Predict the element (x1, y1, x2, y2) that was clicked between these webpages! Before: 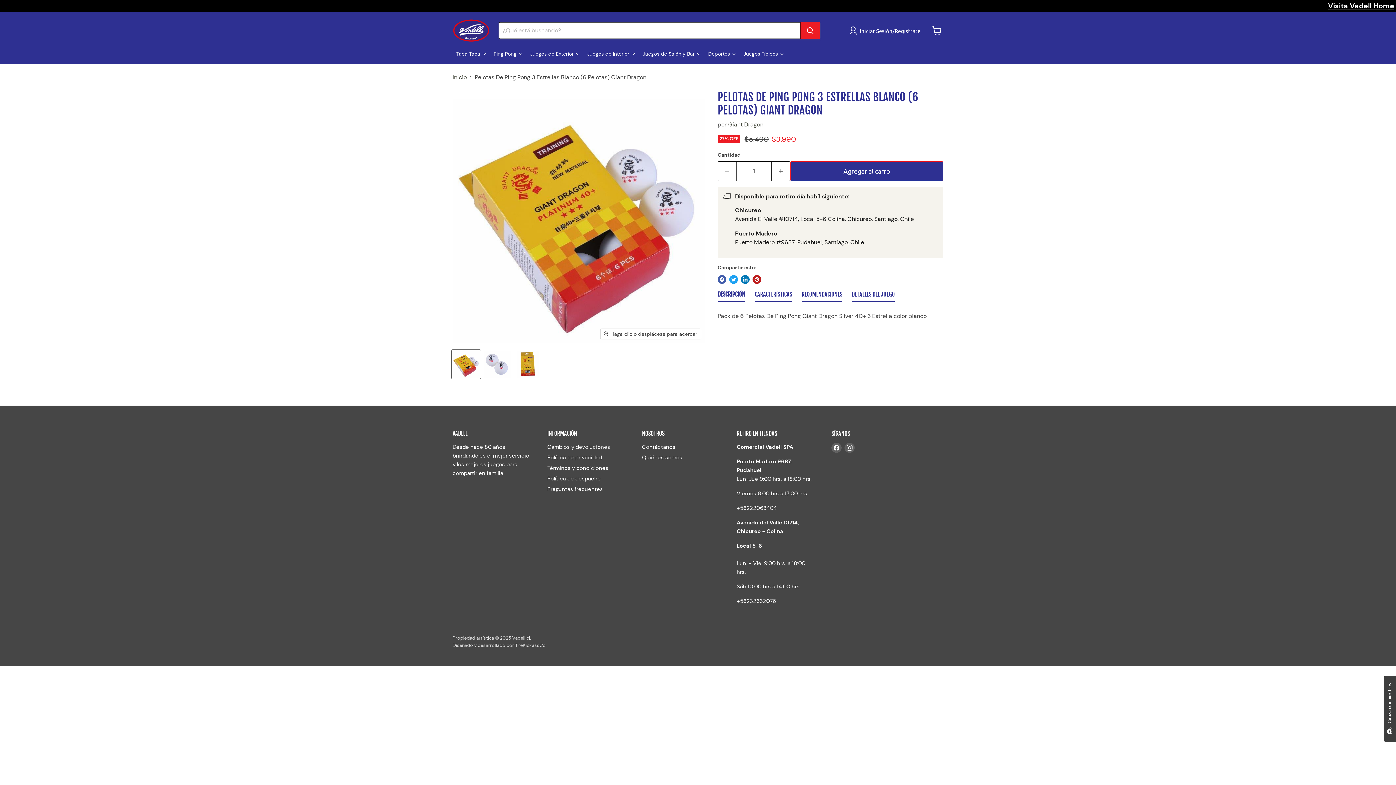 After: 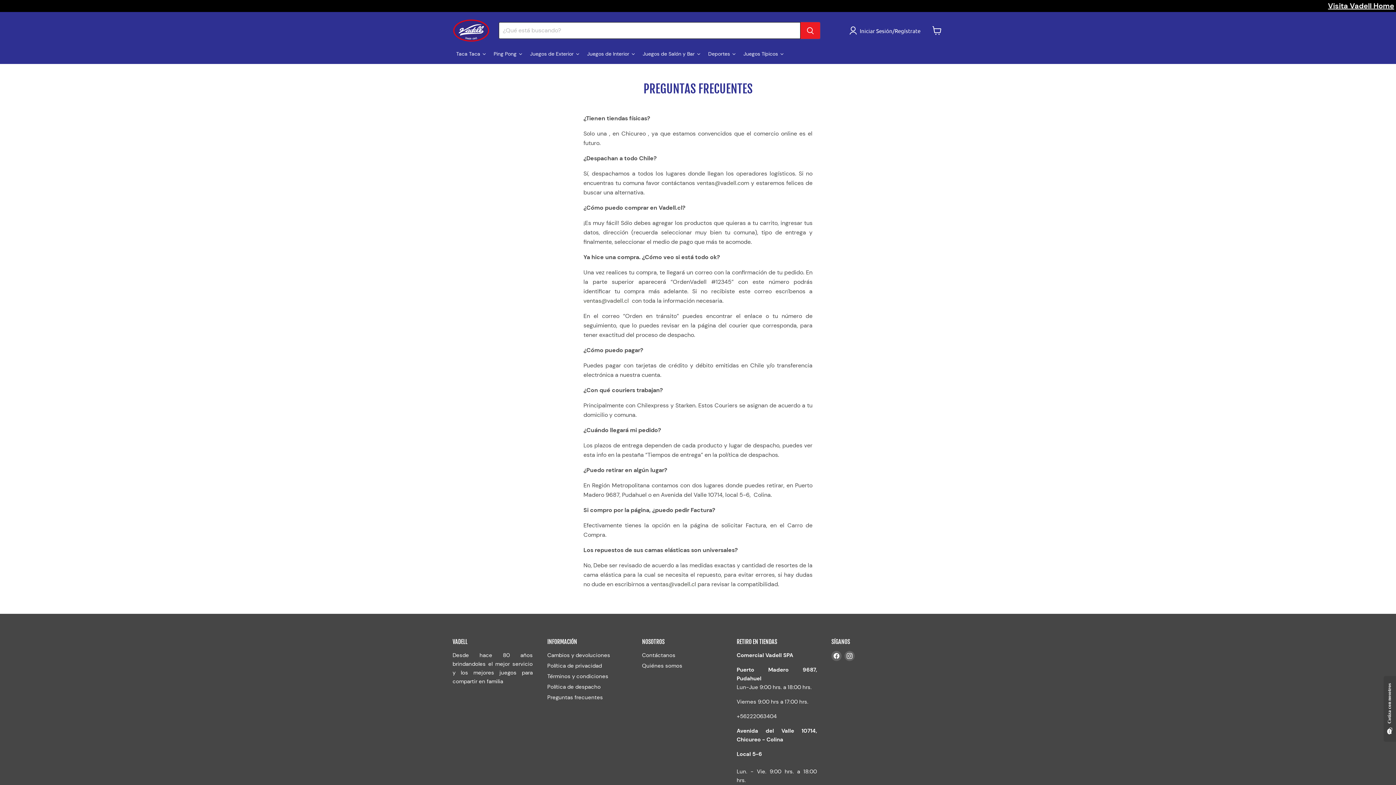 Action: label: Preguntas frecuentes bbox: (547, 485, 603, 493)